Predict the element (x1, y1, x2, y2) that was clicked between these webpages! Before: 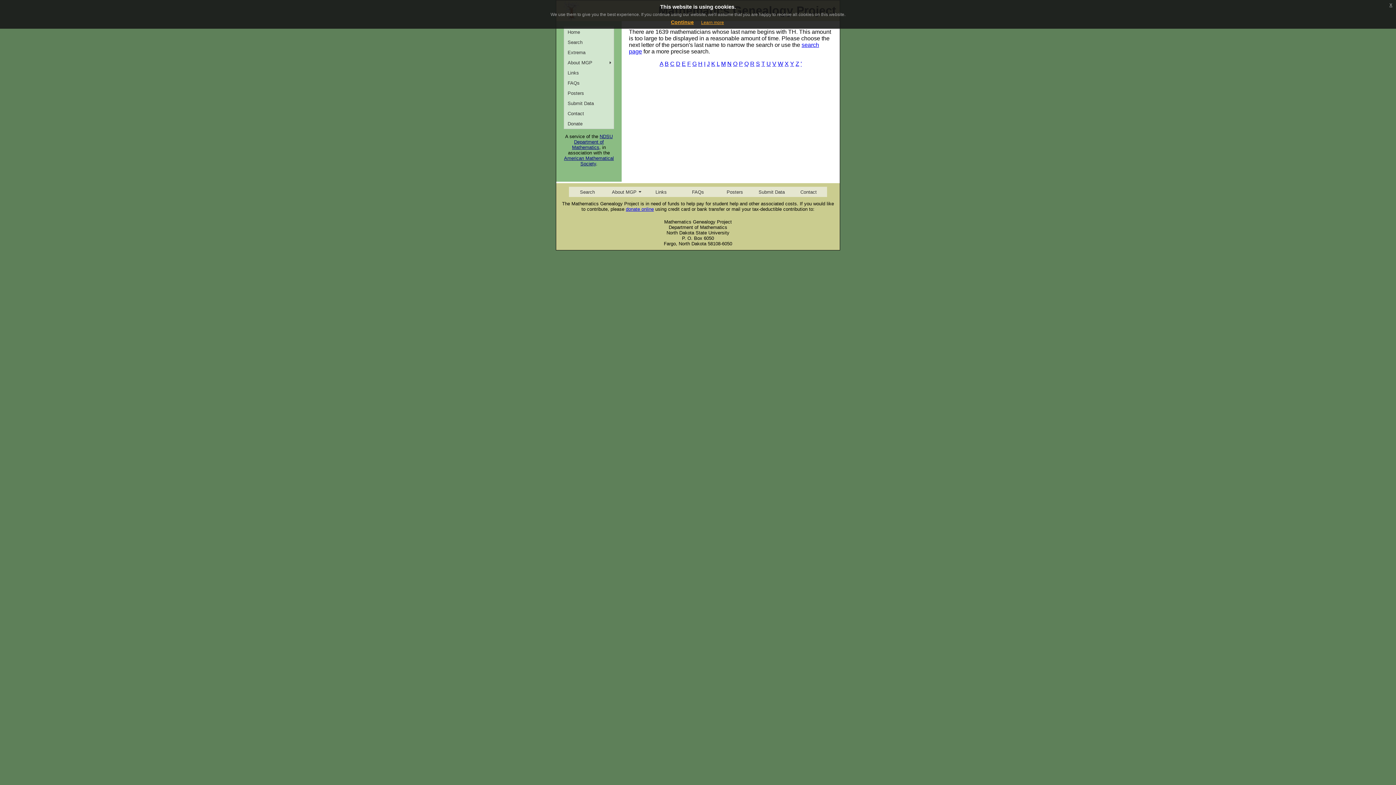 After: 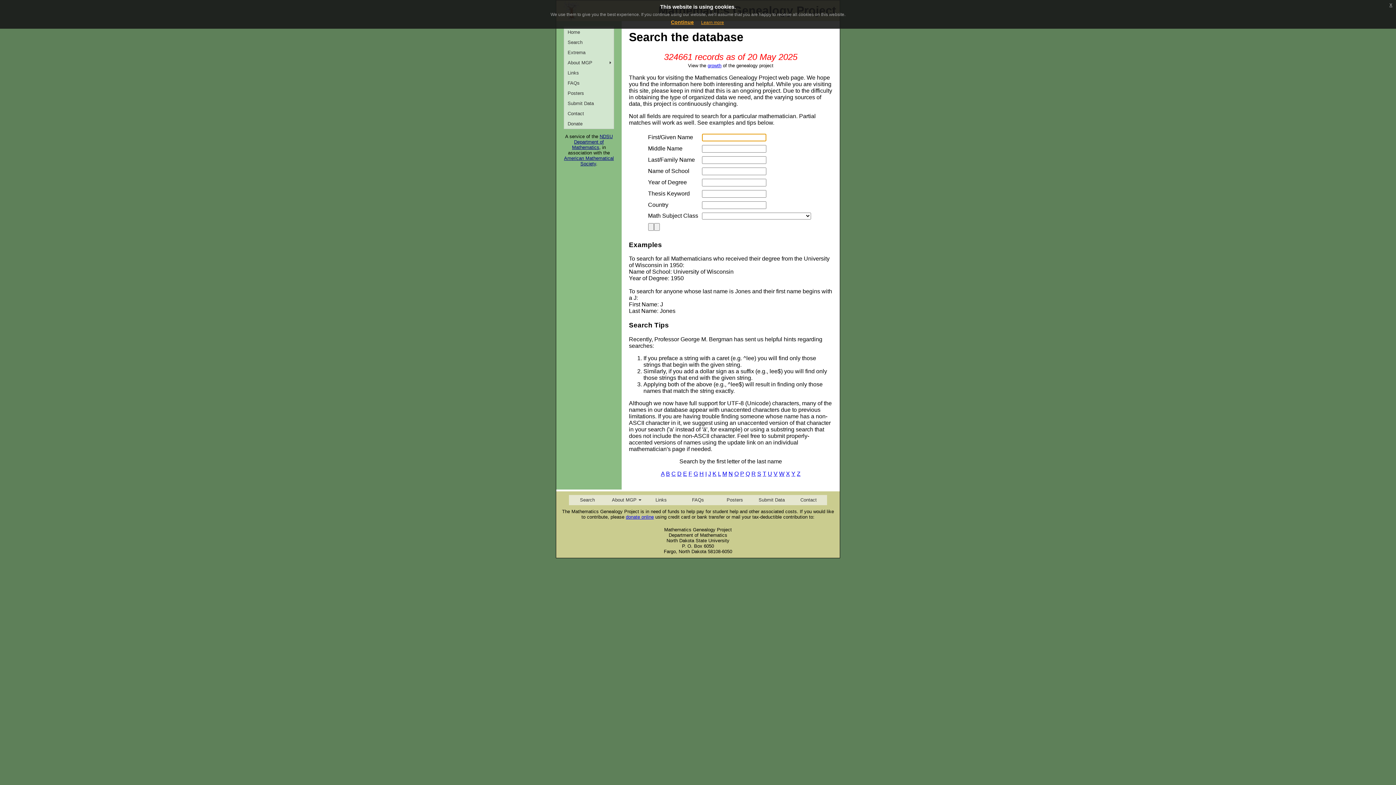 Action: label: Search bbox: (569, 186, 605, 197)